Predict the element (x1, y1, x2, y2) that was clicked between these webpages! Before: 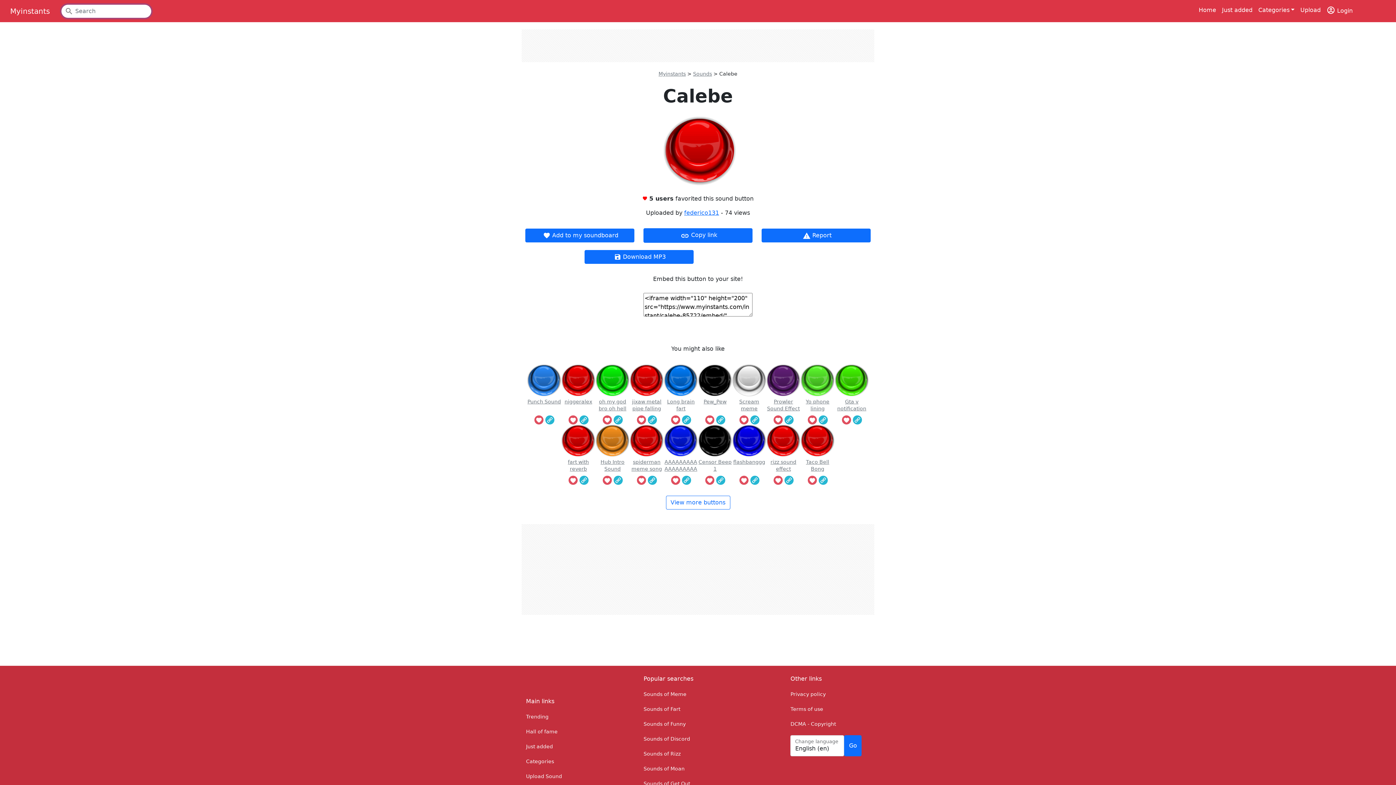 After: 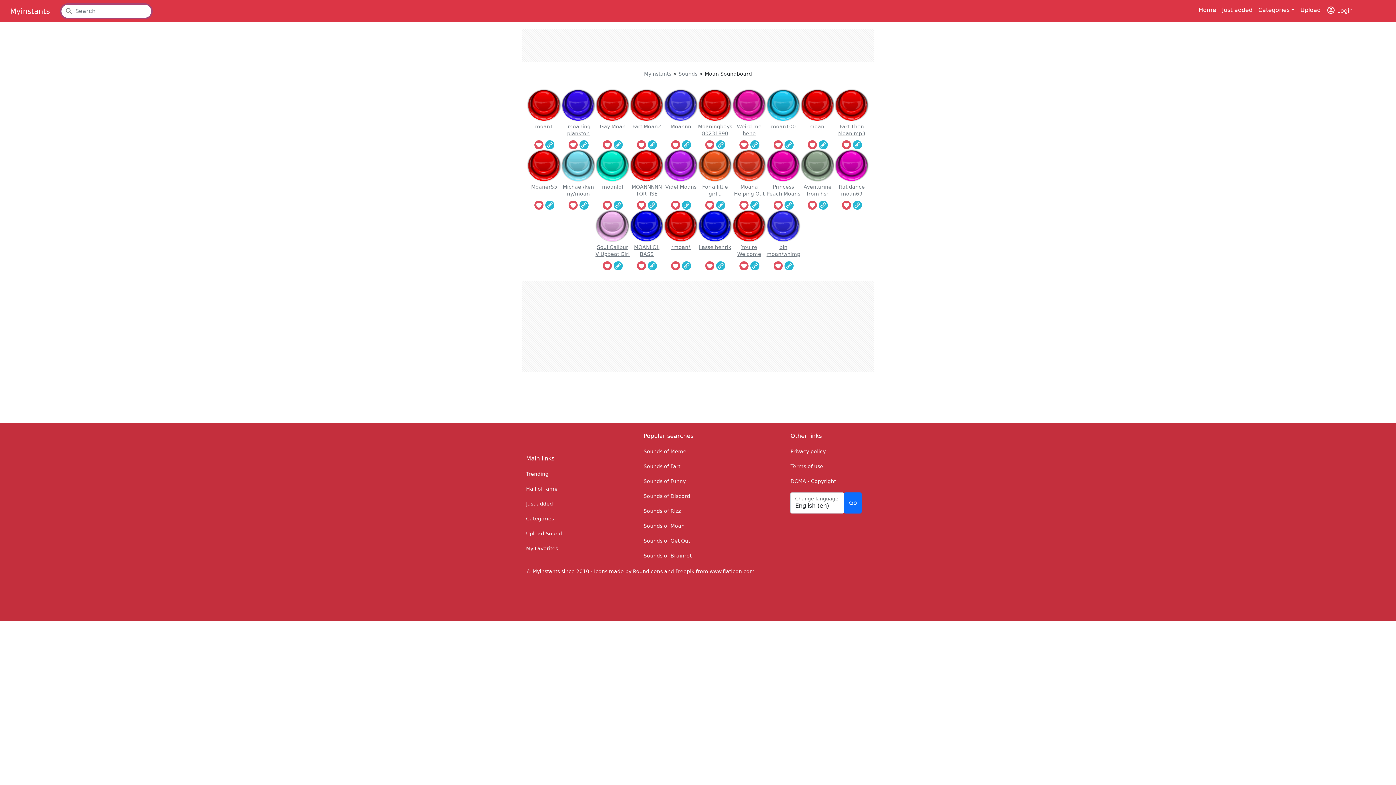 Action: bbox: (643, 766, 684, 772) label: Sounds of Moan